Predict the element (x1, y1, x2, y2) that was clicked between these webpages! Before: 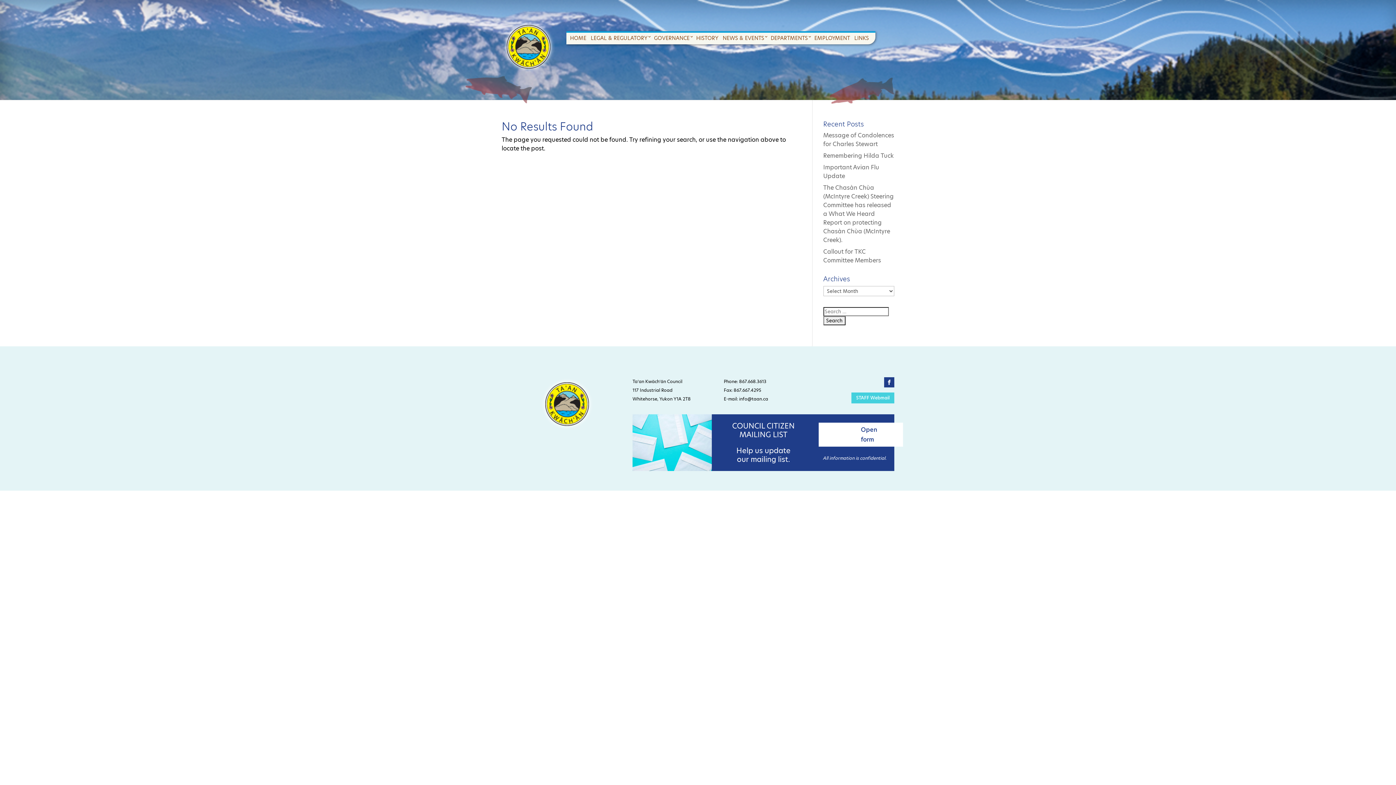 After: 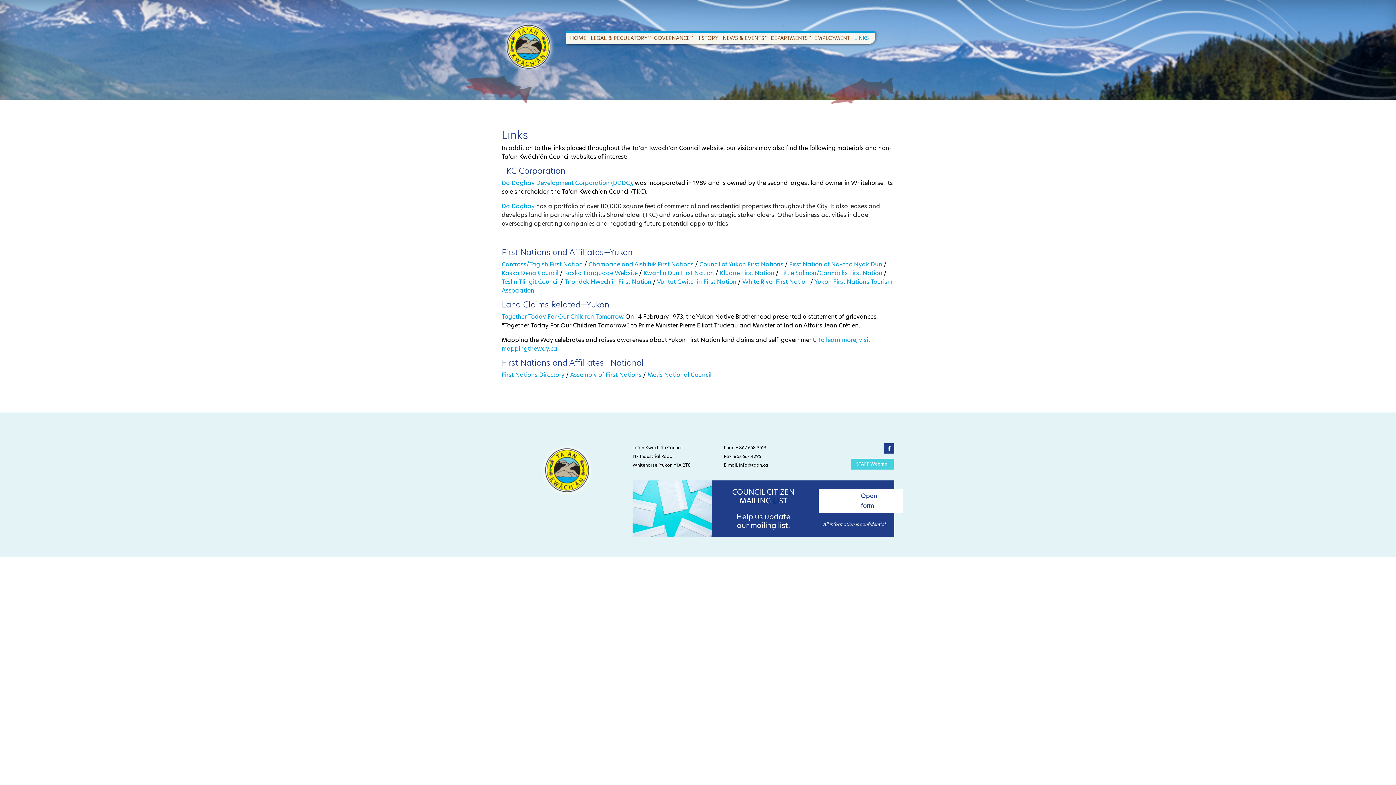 Action: bbox: (854, 35, 869, 44) label: LINKS